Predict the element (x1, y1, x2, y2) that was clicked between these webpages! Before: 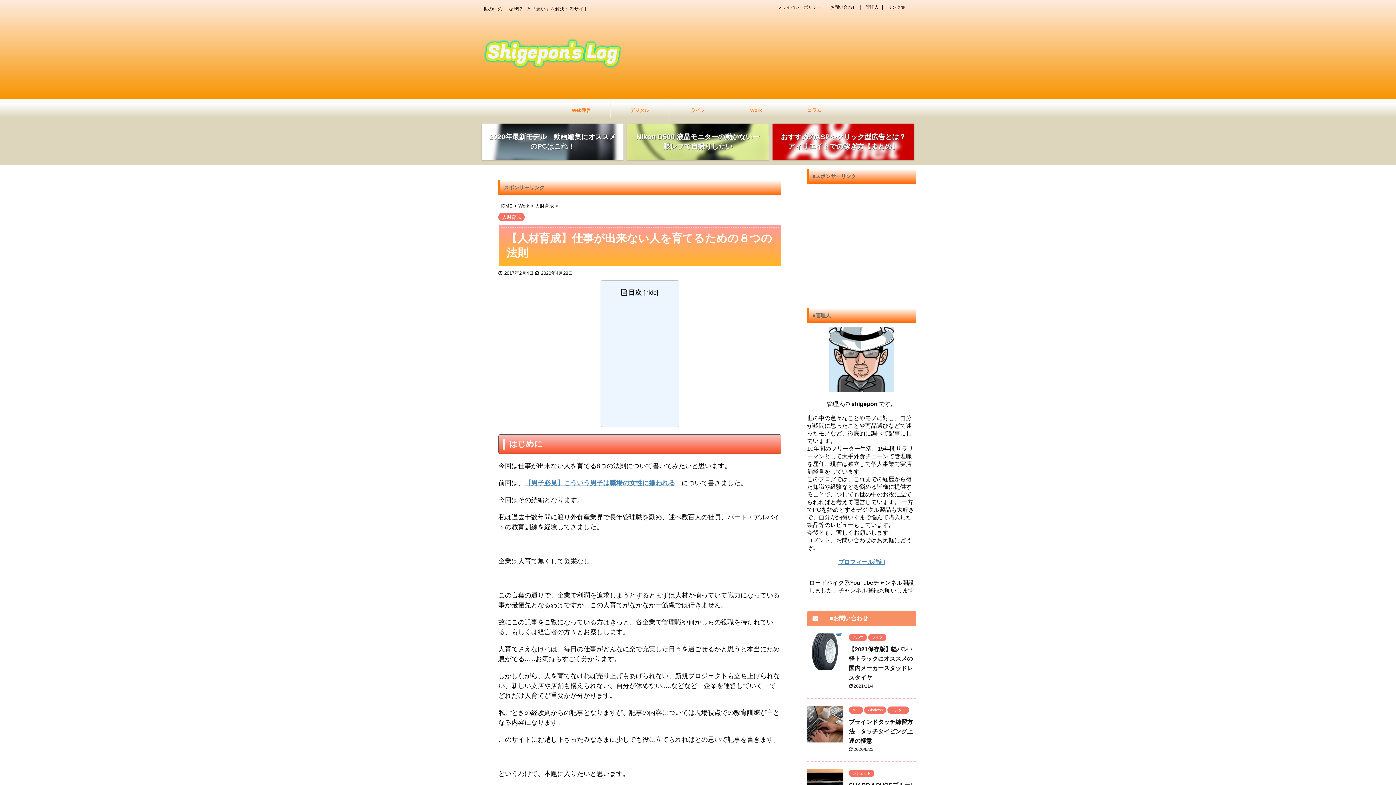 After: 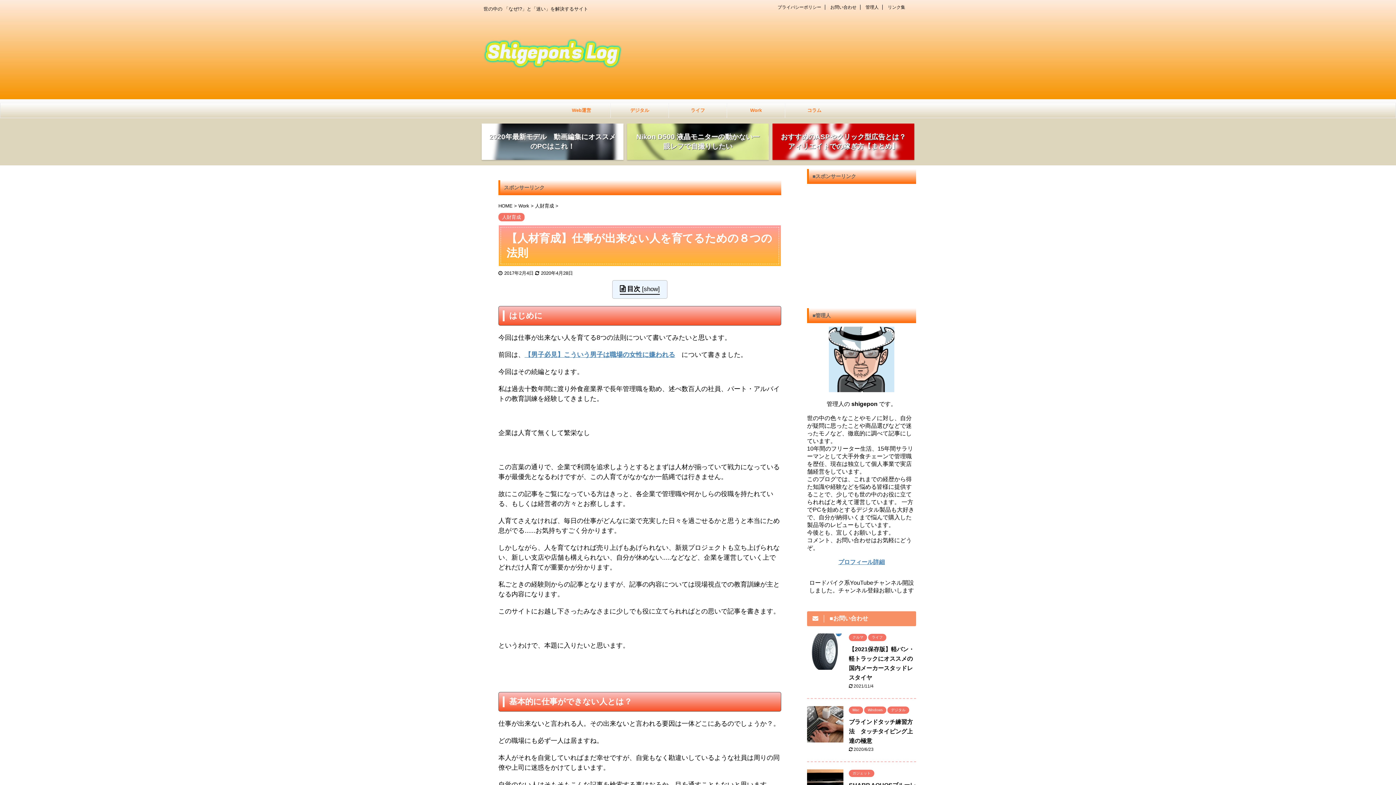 Action: bbox: (645, 289, 656, 296) label: hide